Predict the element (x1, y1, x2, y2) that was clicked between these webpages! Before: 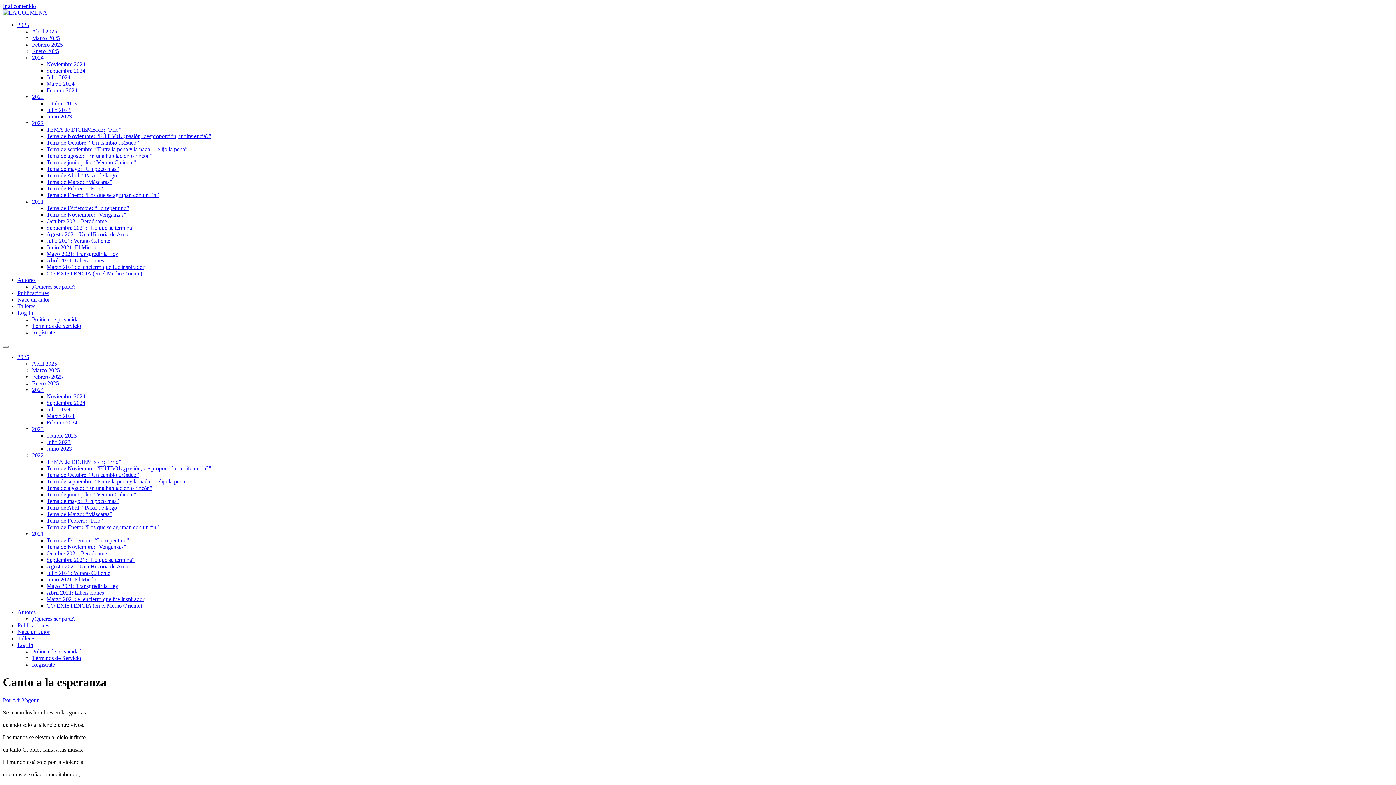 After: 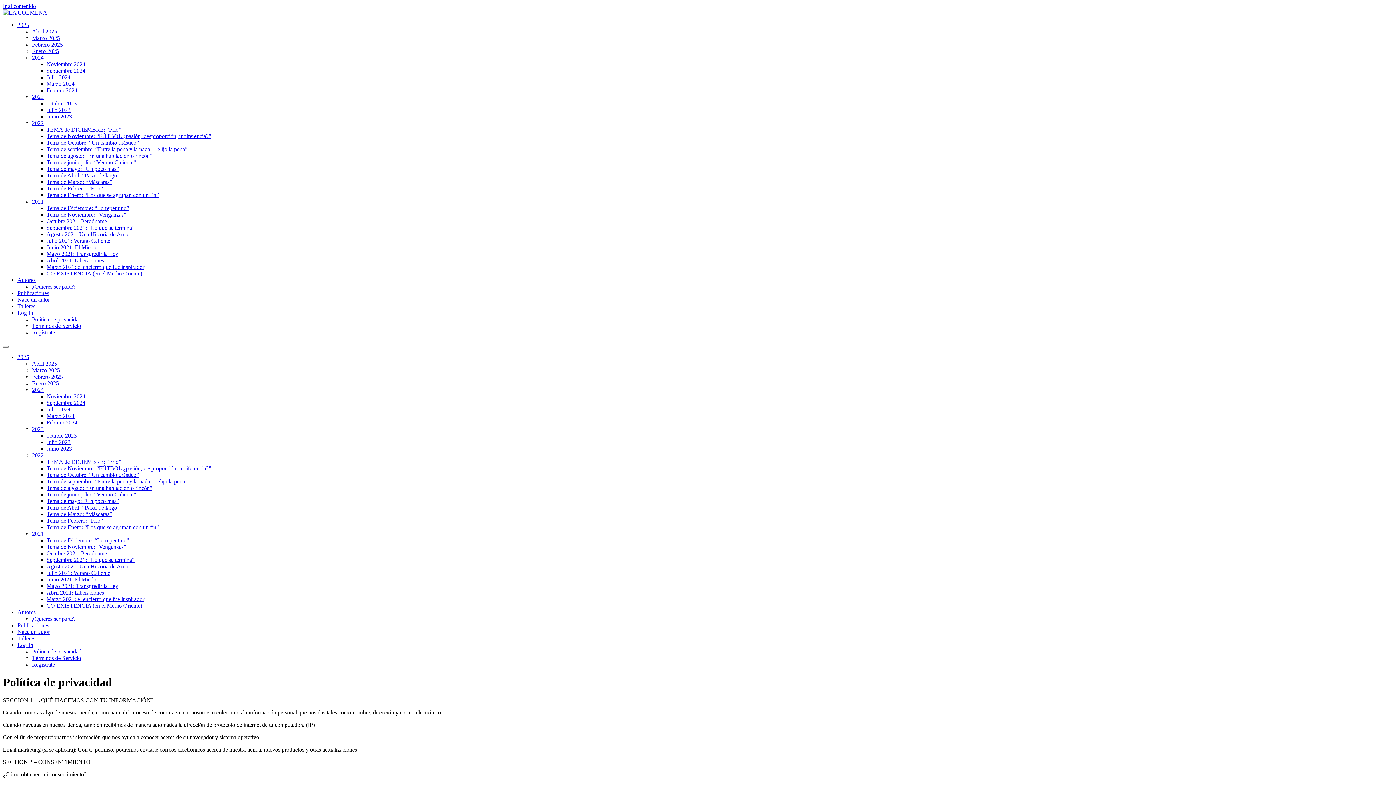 Action: label: Política de privacidad bbox: (32, 648, 81, 654)